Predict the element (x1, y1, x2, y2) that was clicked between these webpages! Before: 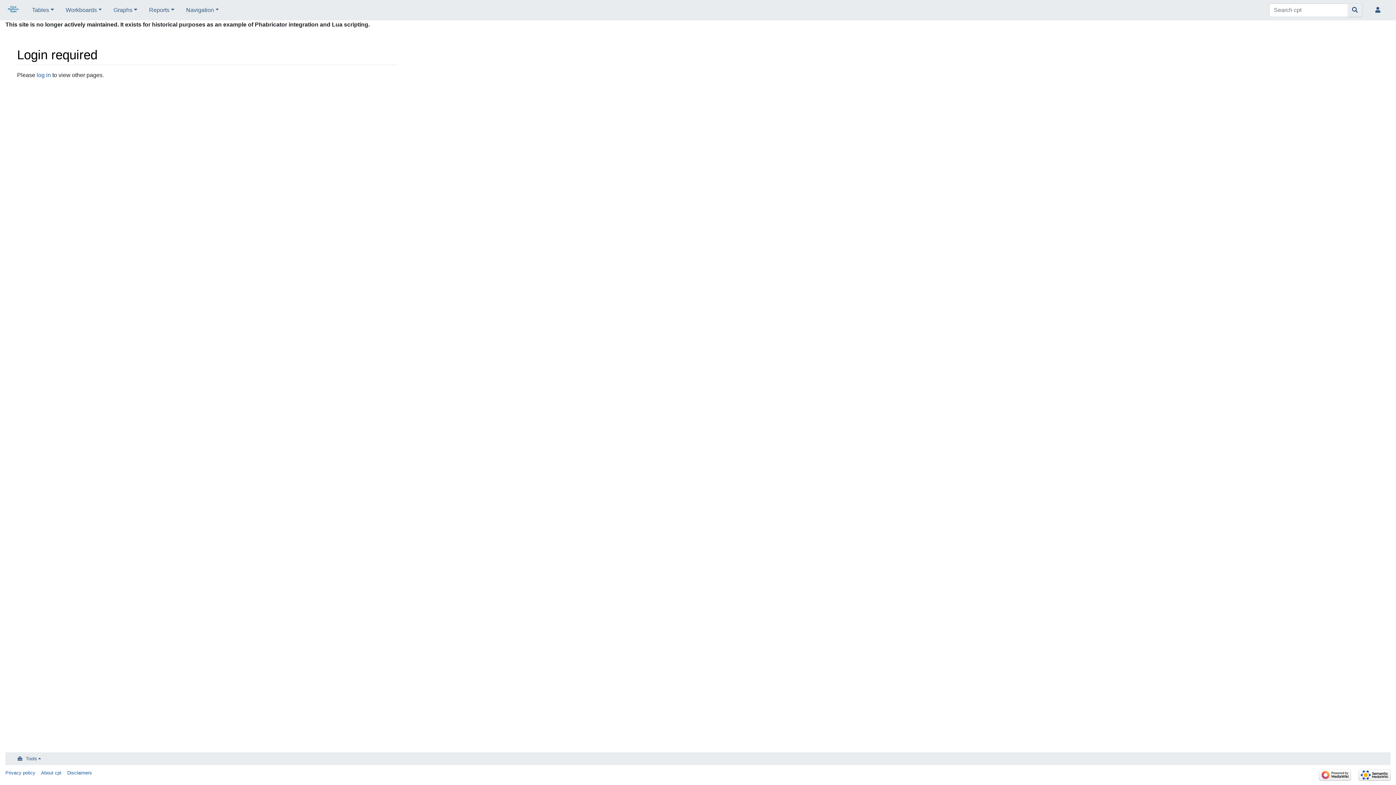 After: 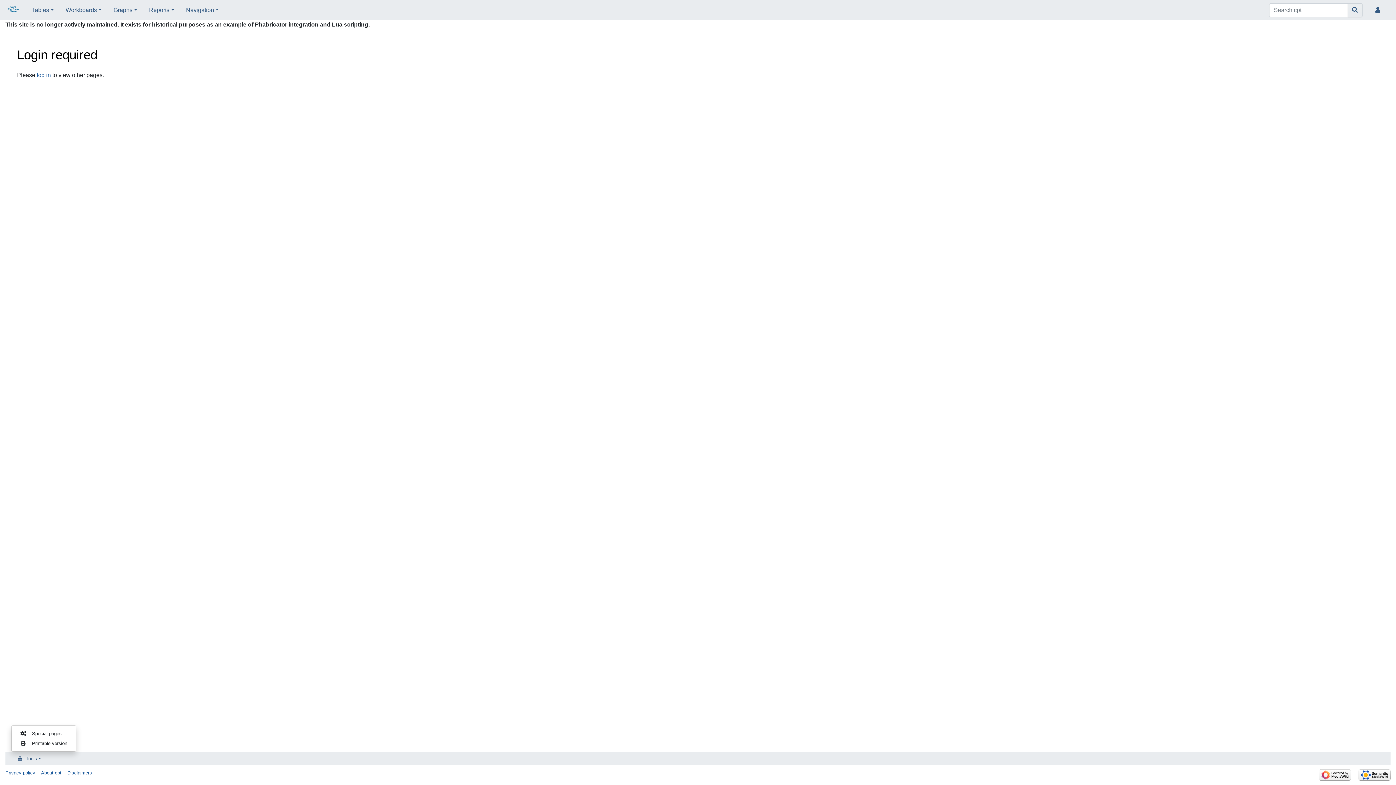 Action: label: Tools bbox: (11, 752, 46, 765)